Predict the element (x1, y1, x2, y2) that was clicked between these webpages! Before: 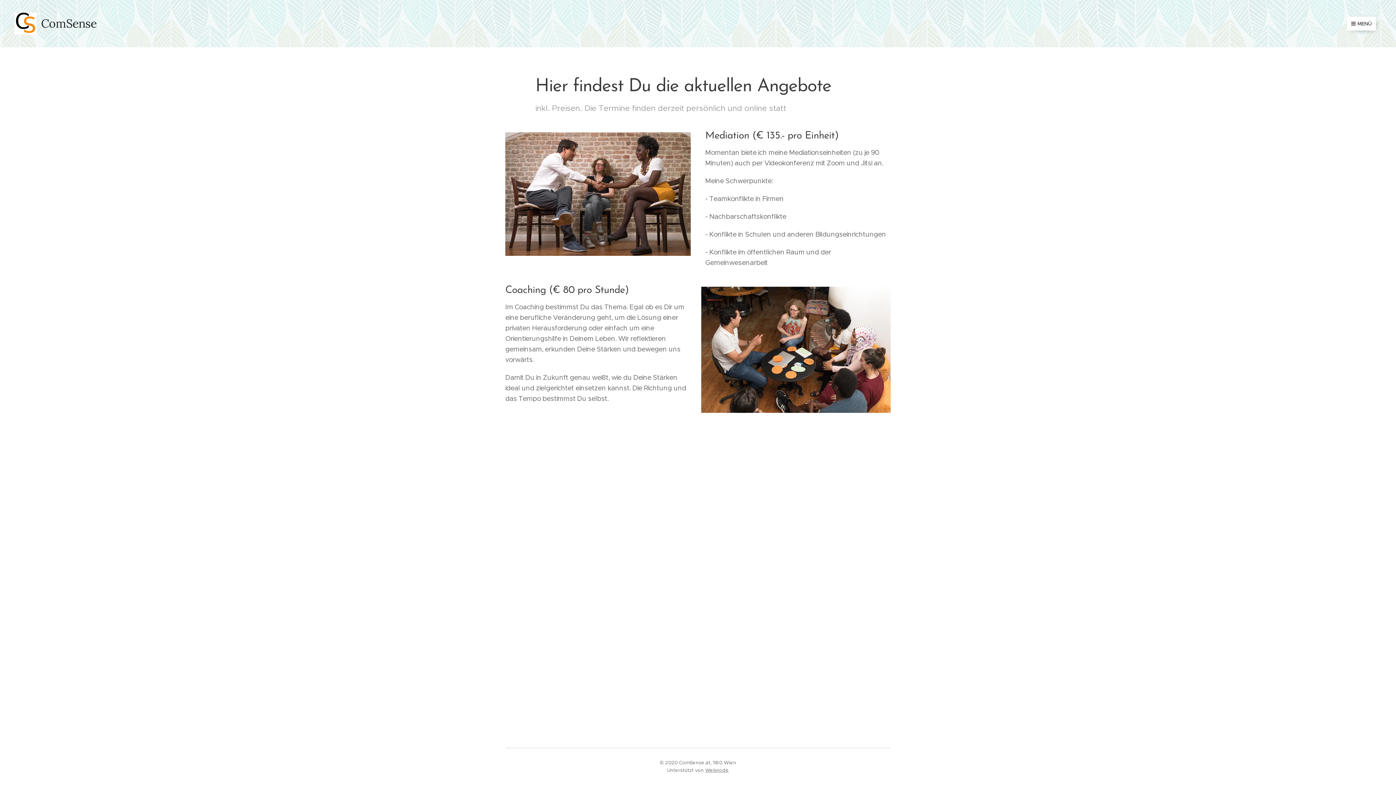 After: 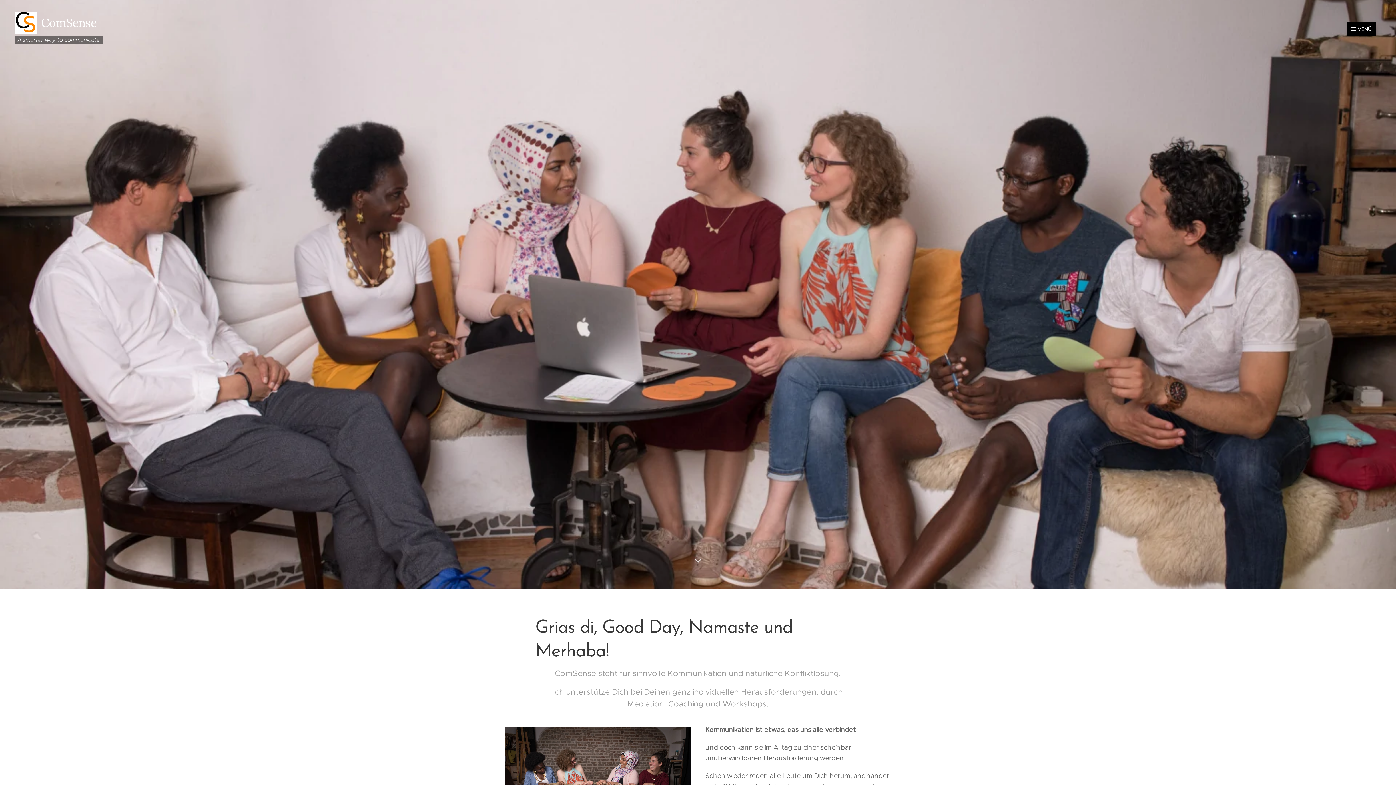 Action: bbox: (14, 11, 99, 35) label: 	
ComSense